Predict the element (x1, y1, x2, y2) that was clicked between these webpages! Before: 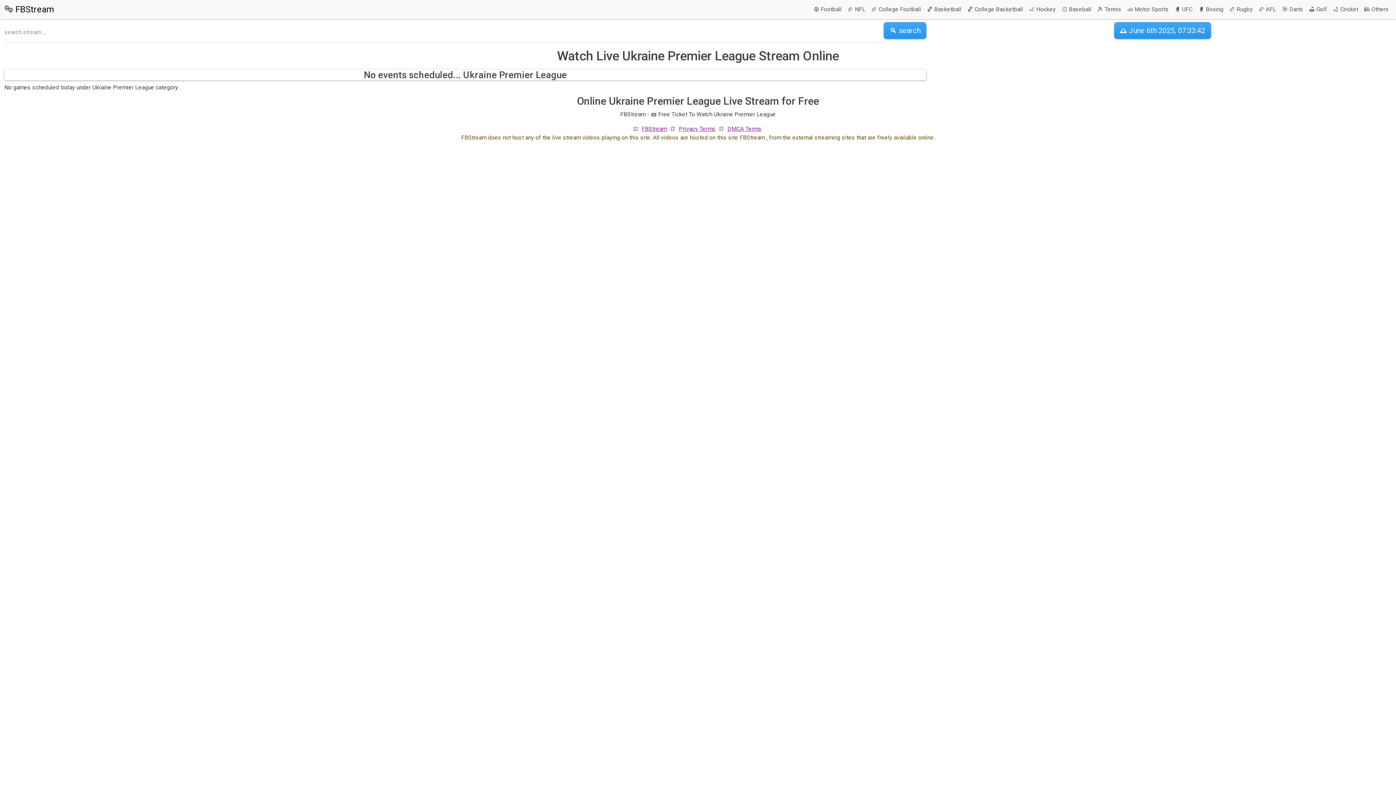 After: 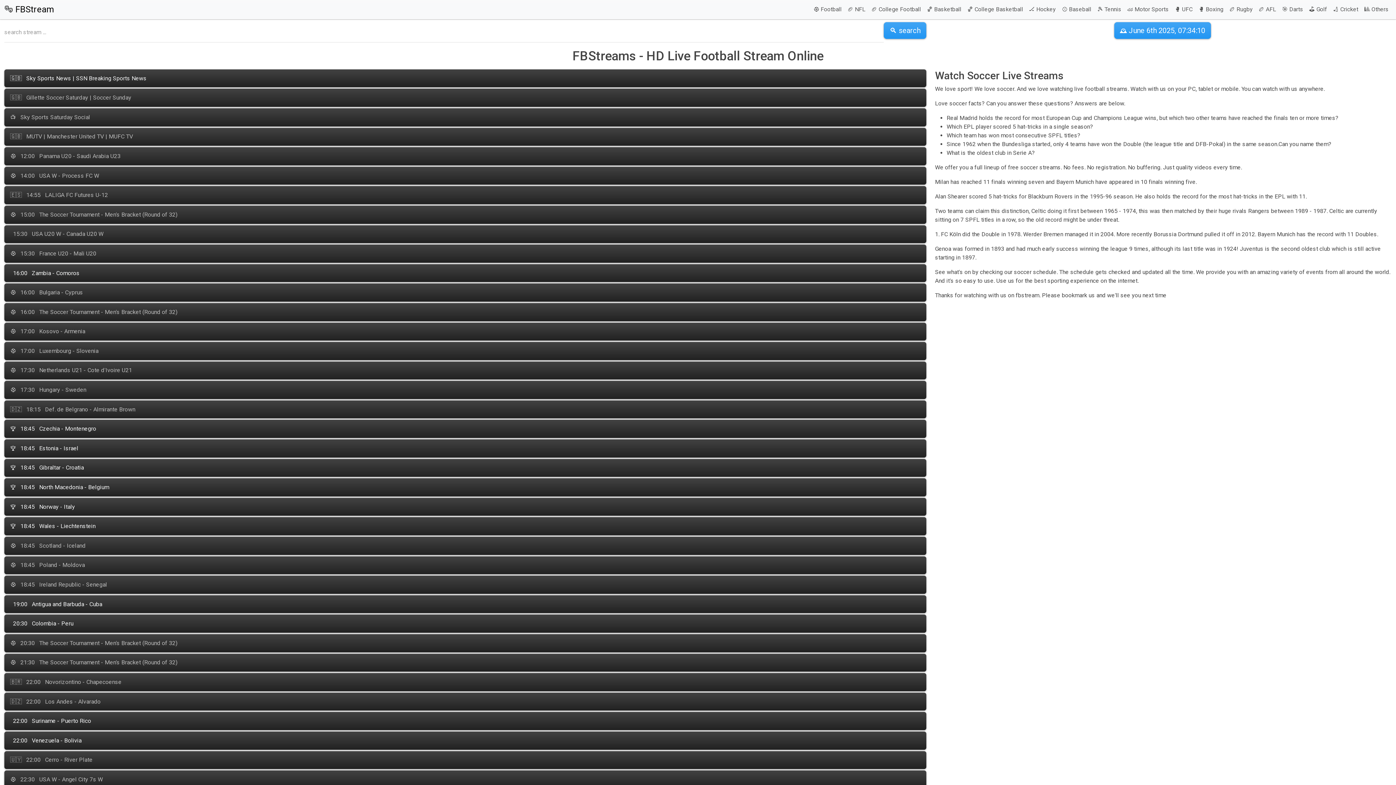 Action: label: Football bbox: (810, 0, 844, 19)